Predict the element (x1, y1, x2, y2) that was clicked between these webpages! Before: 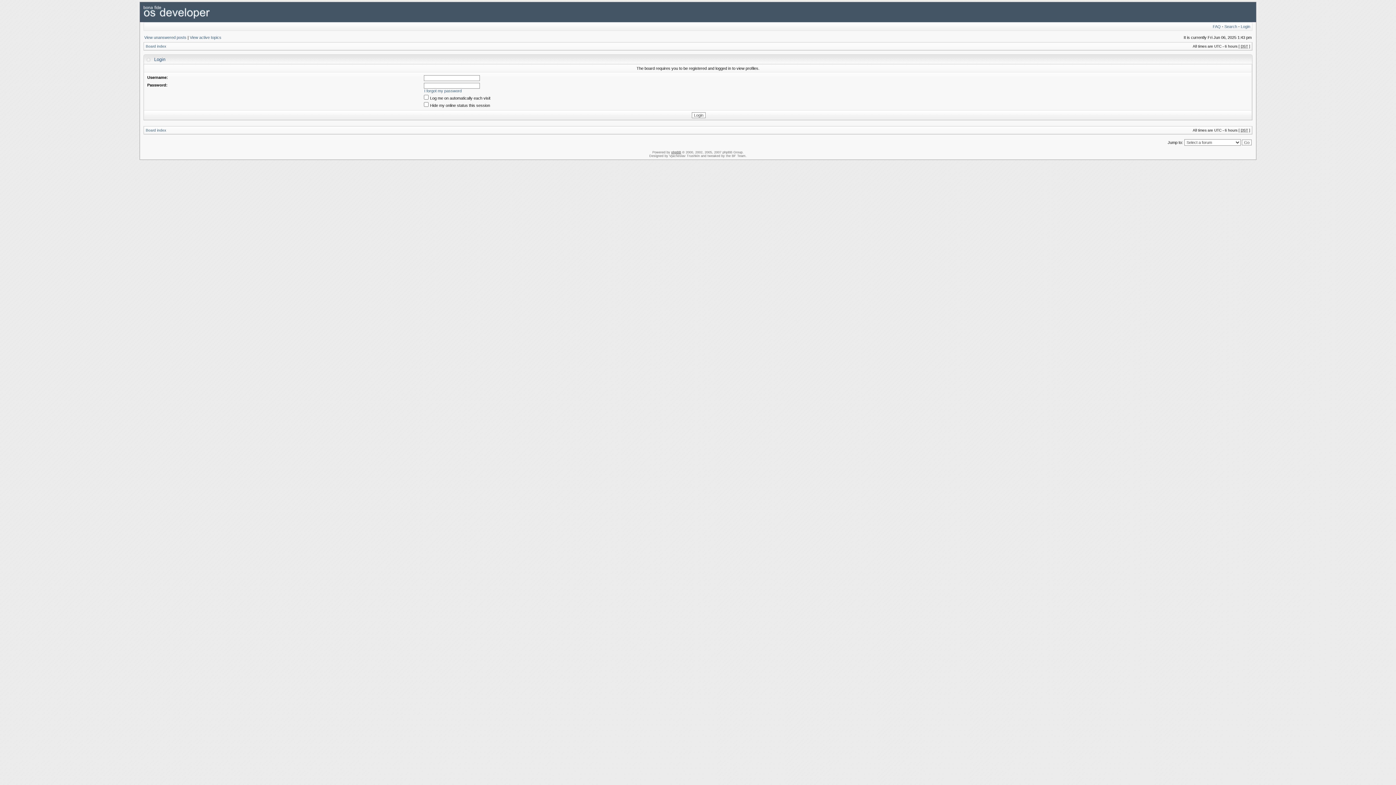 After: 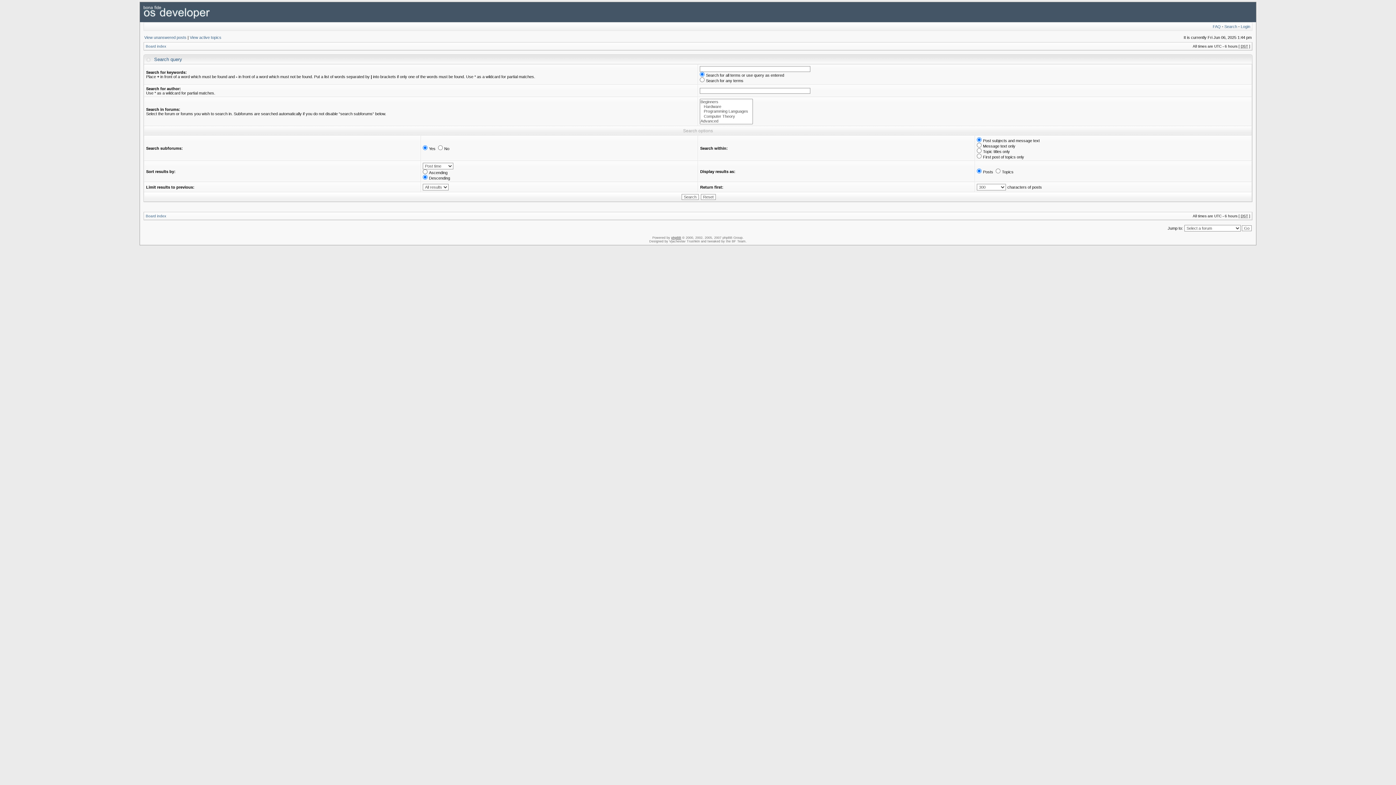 Action: bbox: (1224, 24, 1237, 28) label: Search